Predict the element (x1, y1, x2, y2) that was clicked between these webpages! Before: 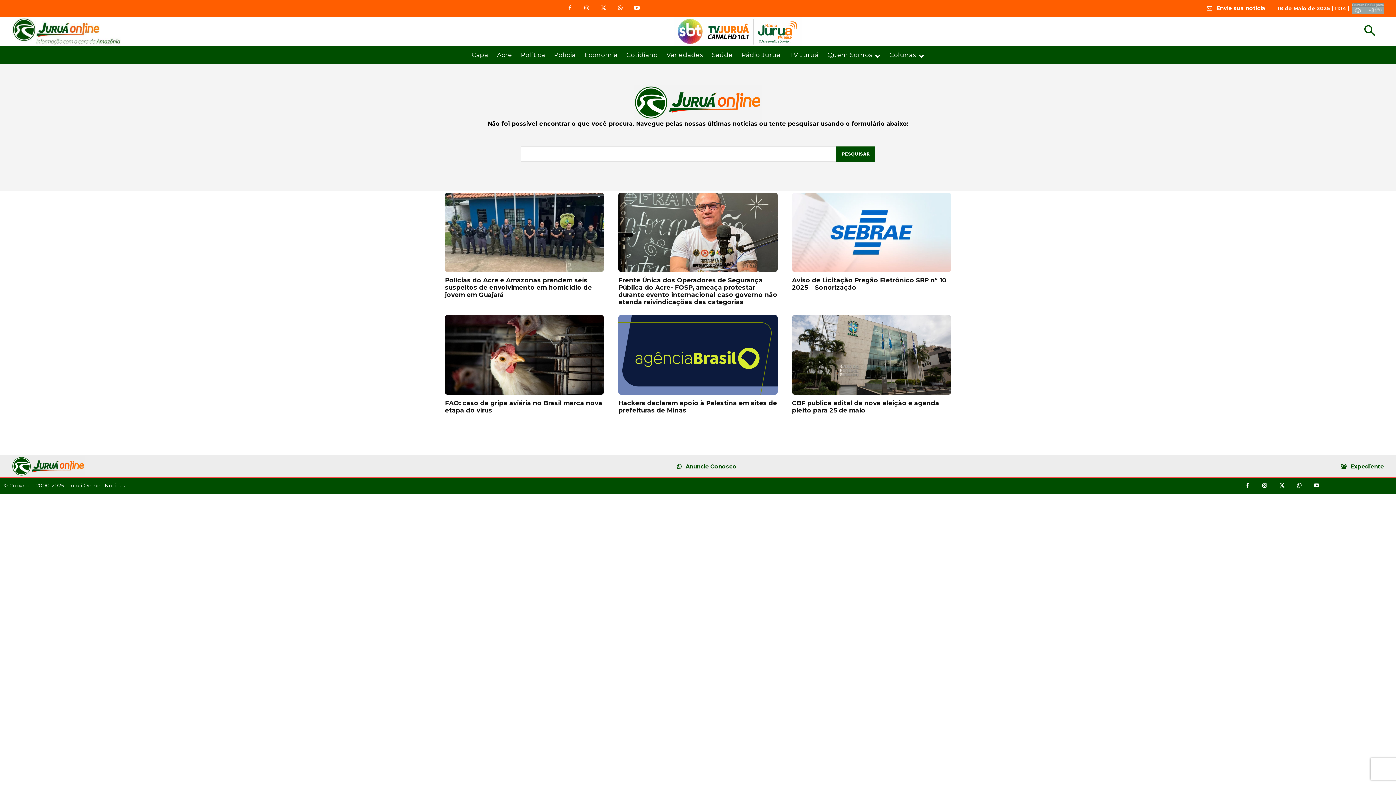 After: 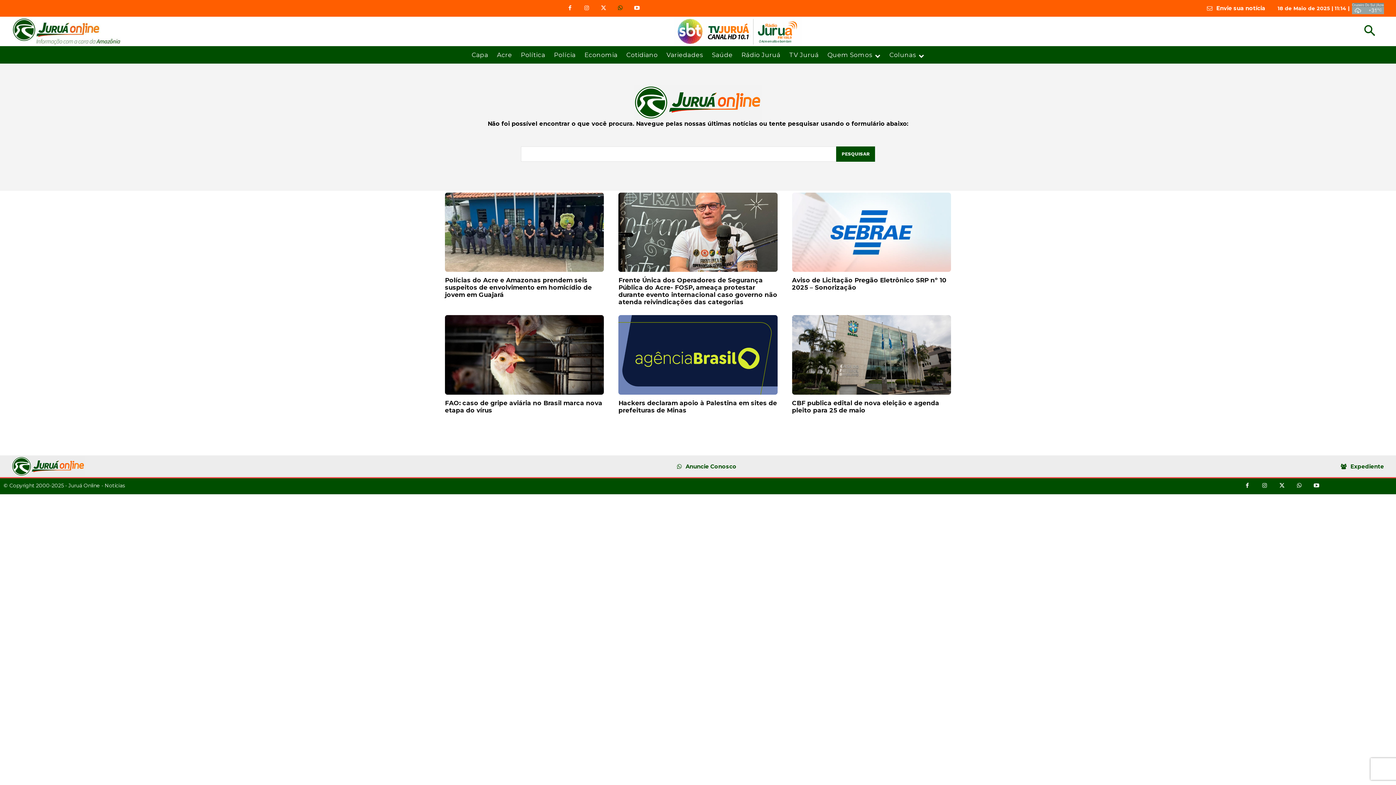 Action: bbox: (613, 1, 626, 14)